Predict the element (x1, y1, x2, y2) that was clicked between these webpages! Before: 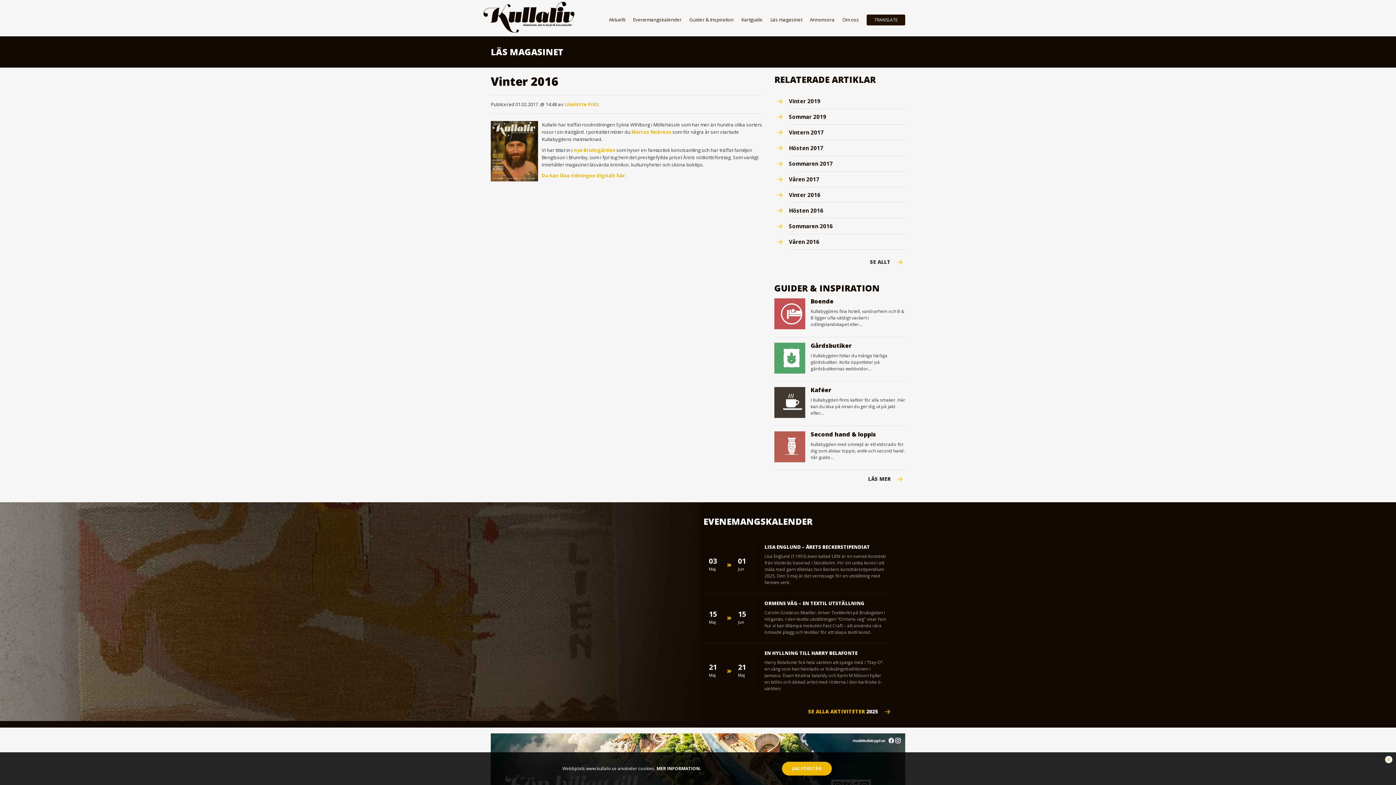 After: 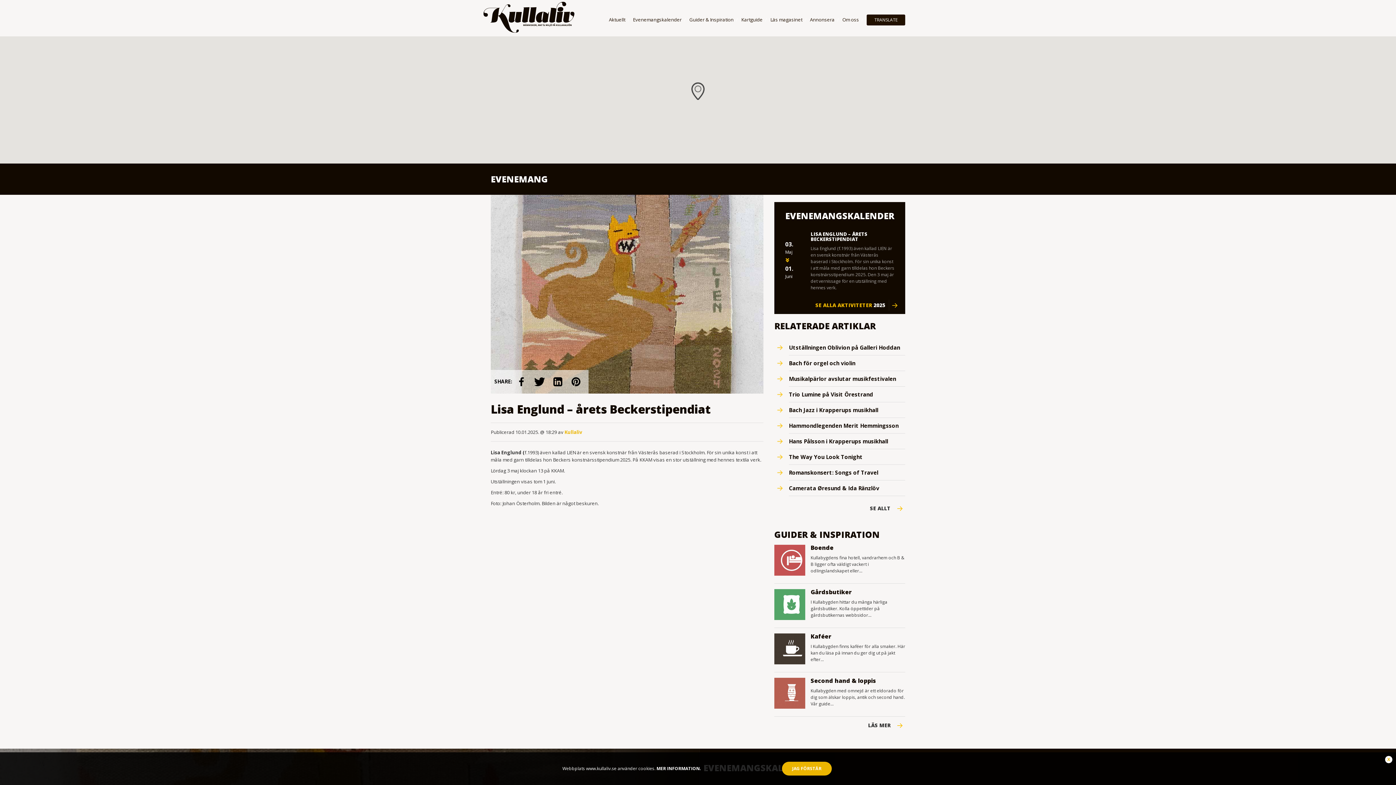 Action: label: 03
Maj
	01
Jun
	
LISA ENGLUND – ÅRETS BECKERSTIPENDIAT

Lisa Englund (f.1993) även kallad LIEN är en svensk konstnär från Västerås baserad i Stockholm. För sin unika konst i att måla med garn tilldelas hon Beckers konstnärsstipendium 2025. Den 3 maj är det vernissage för en utställning med hennes verk. bbox: (703, 537, 892, 593)